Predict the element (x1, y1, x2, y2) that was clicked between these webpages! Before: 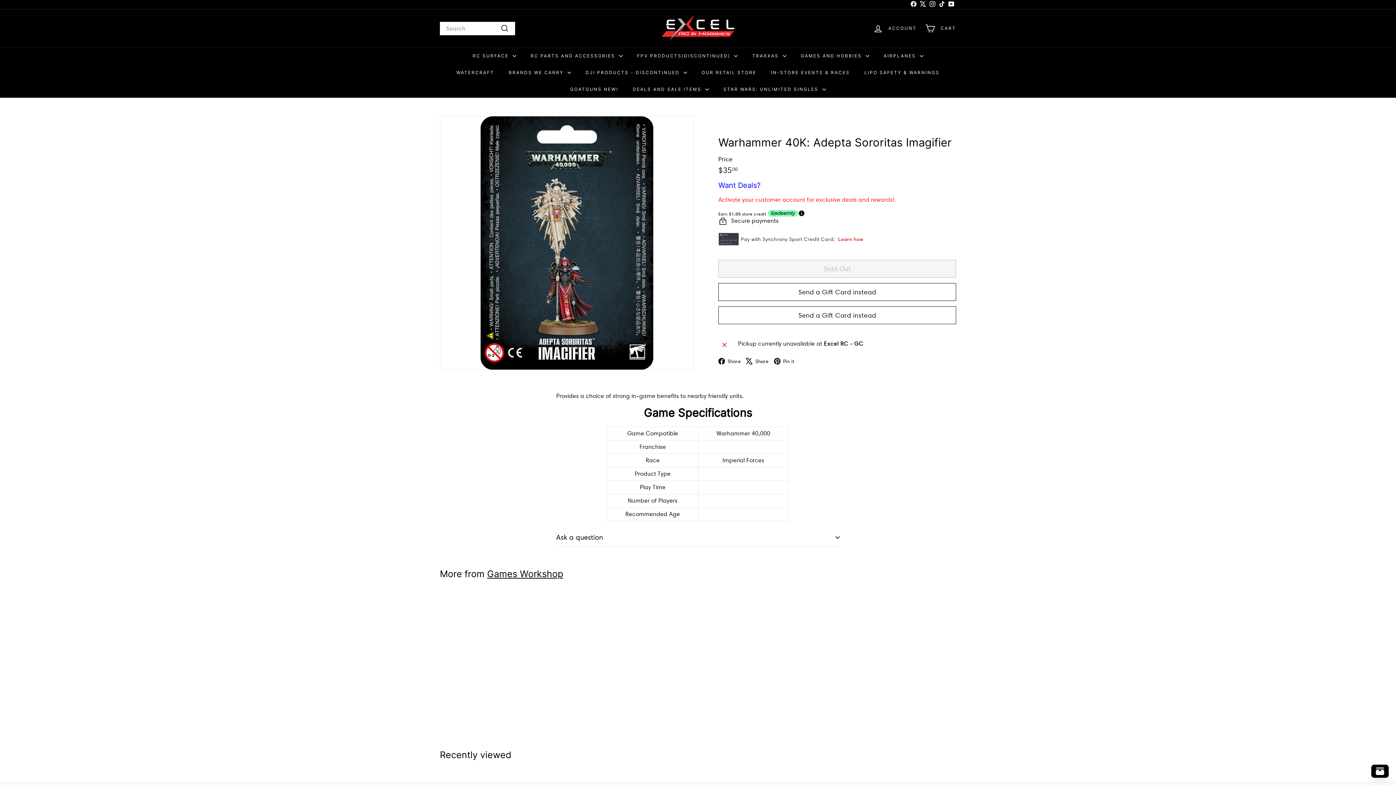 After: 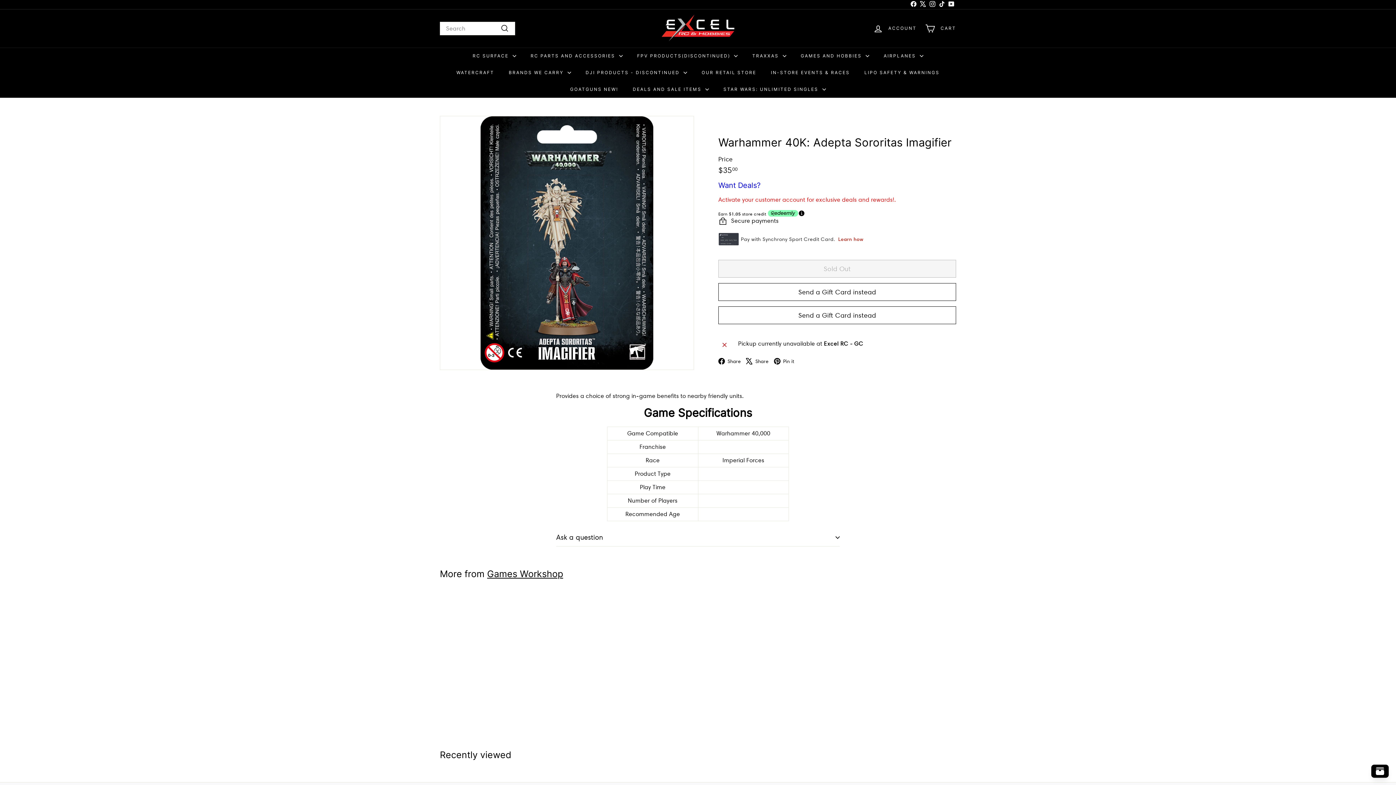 Action: label: X bbox: (918, 0, 928, 9)